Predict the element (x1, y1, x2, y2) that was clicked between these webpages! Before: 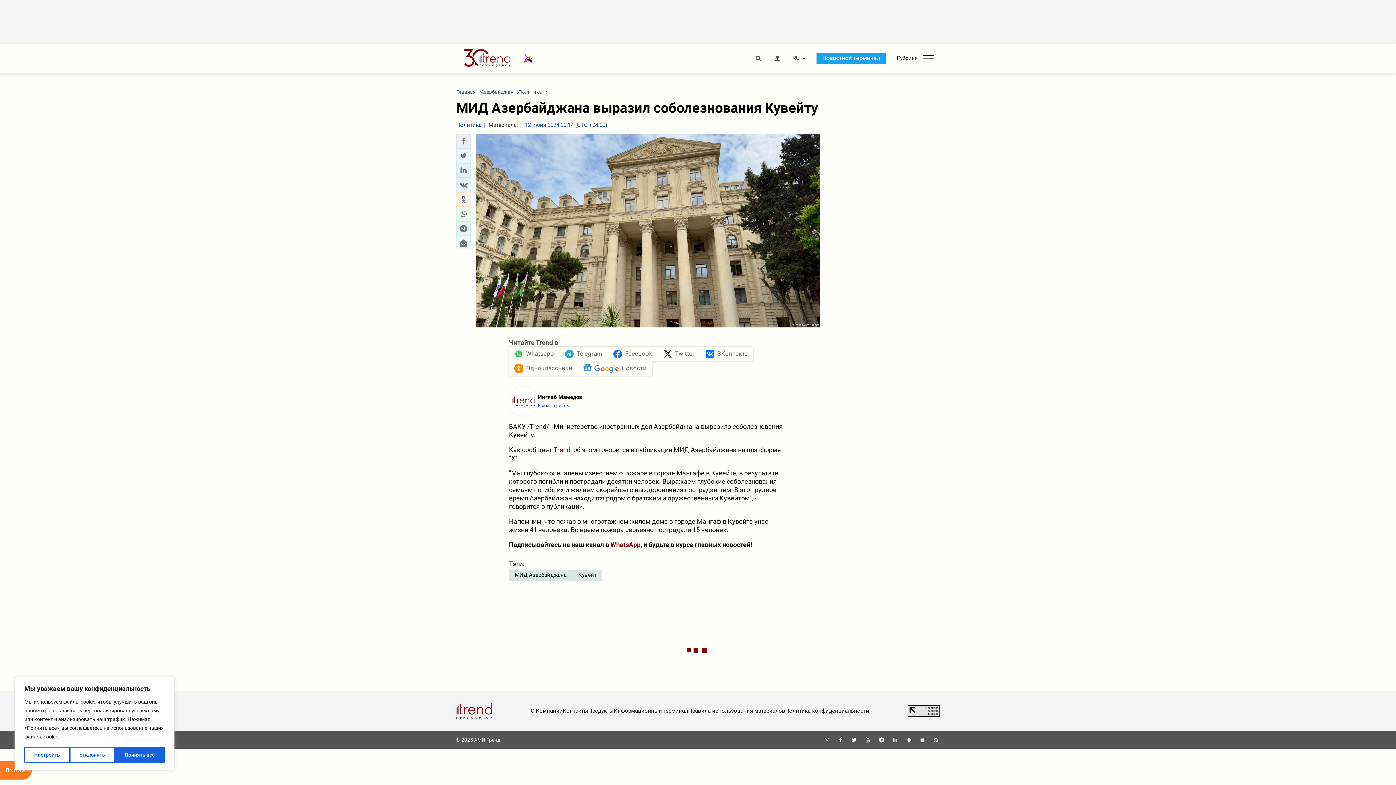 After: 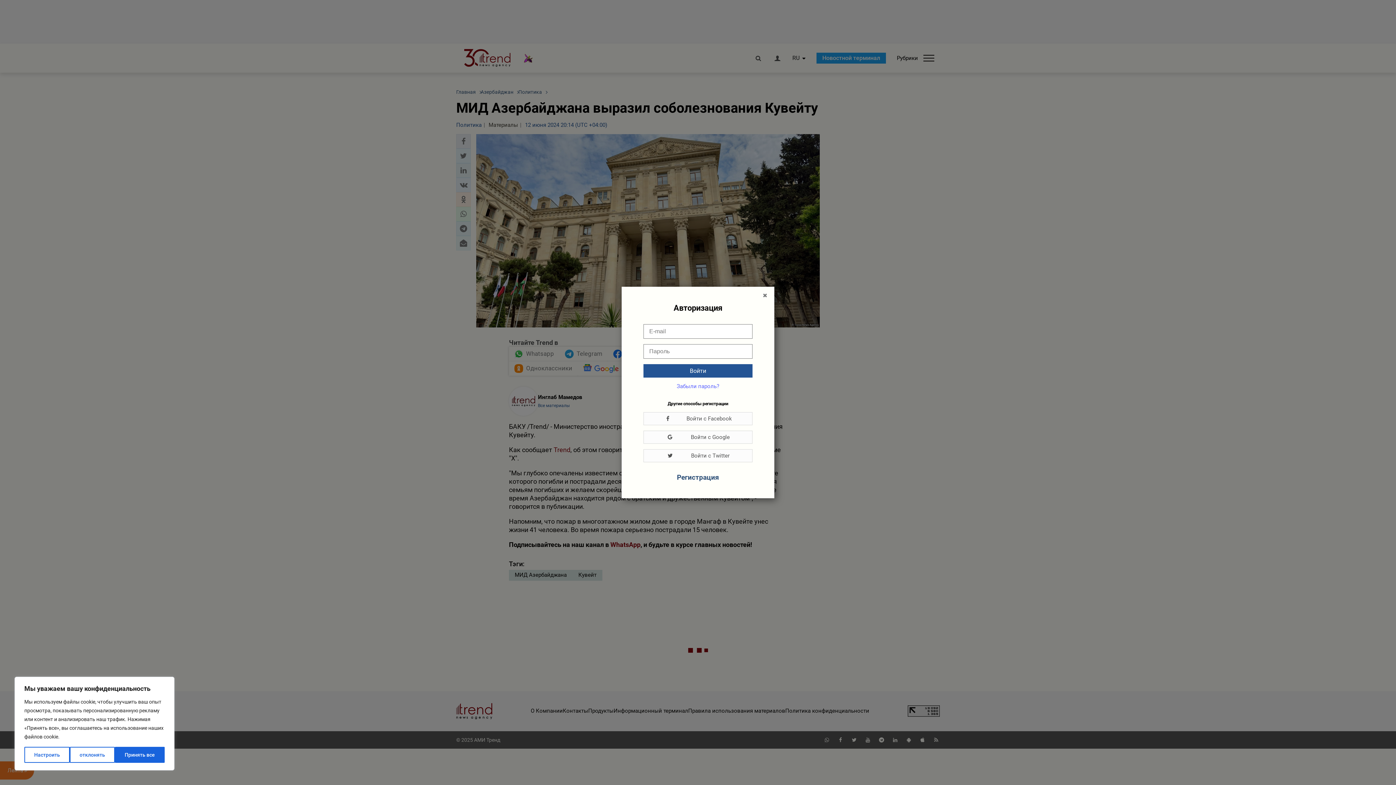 Action: bbox: (773, 55, 781, 61)